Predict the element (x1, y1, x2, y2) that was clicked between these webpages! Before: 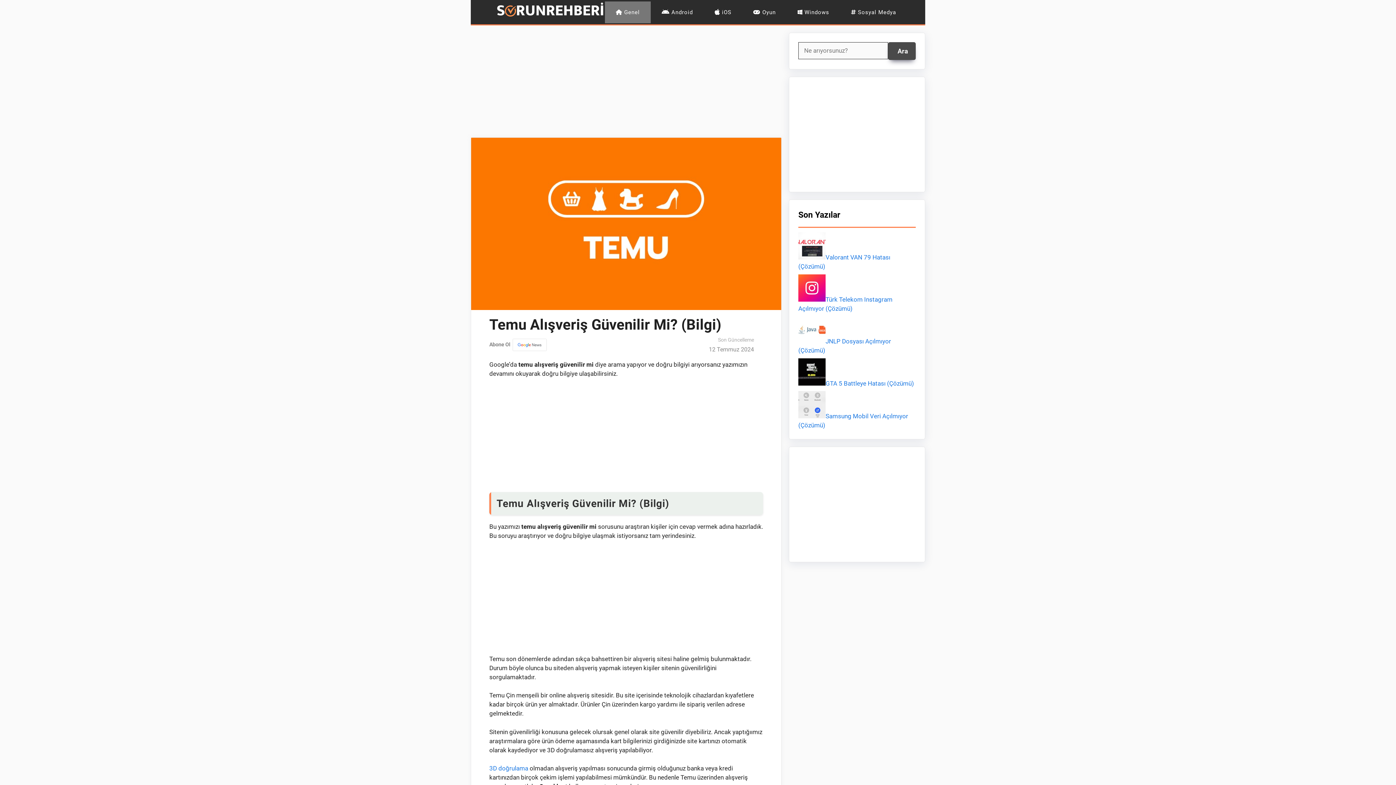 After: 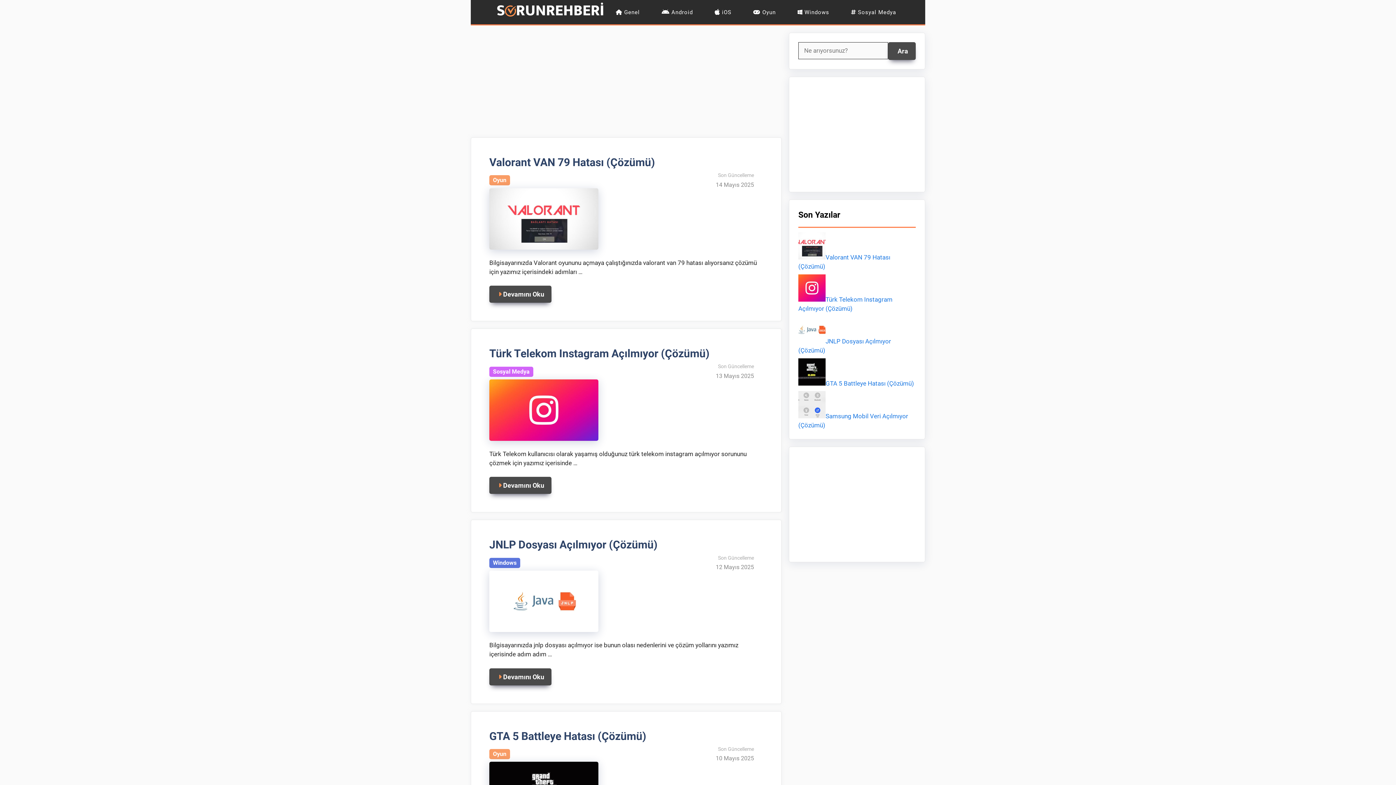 Action: bbox: (496, 0, 605, 24)